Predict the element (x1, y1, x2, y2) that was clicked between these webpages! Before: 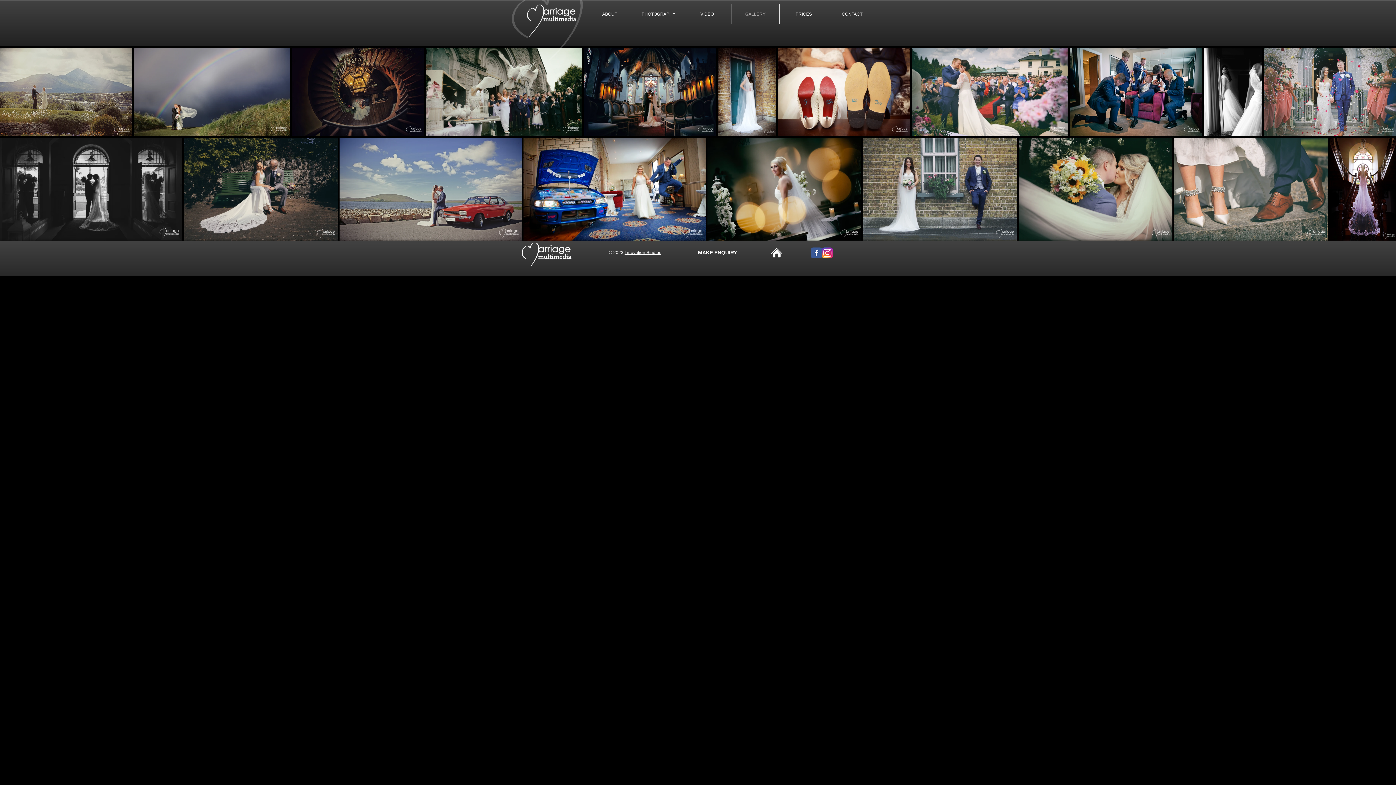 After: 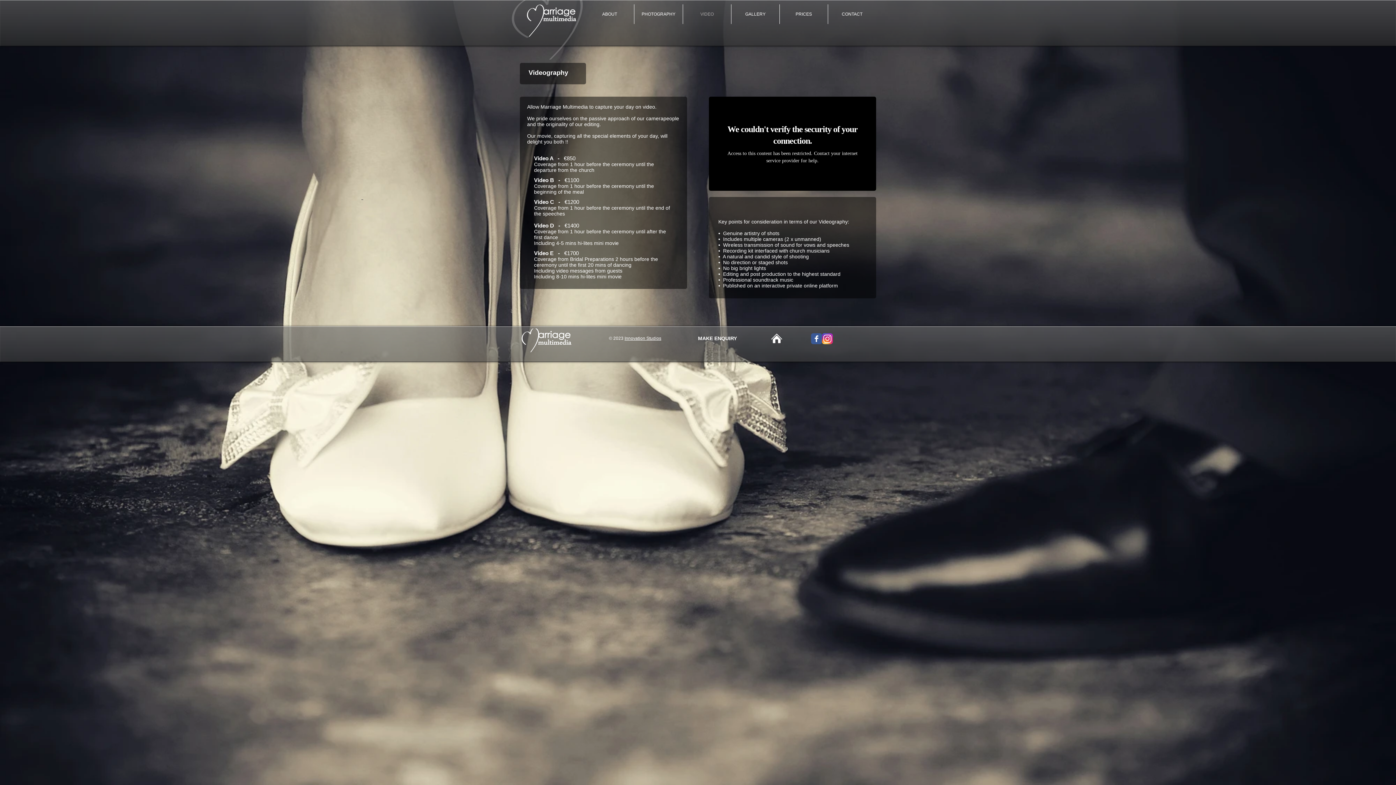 Action: label: VIDEO bbox: (683, 4, 731, 24)